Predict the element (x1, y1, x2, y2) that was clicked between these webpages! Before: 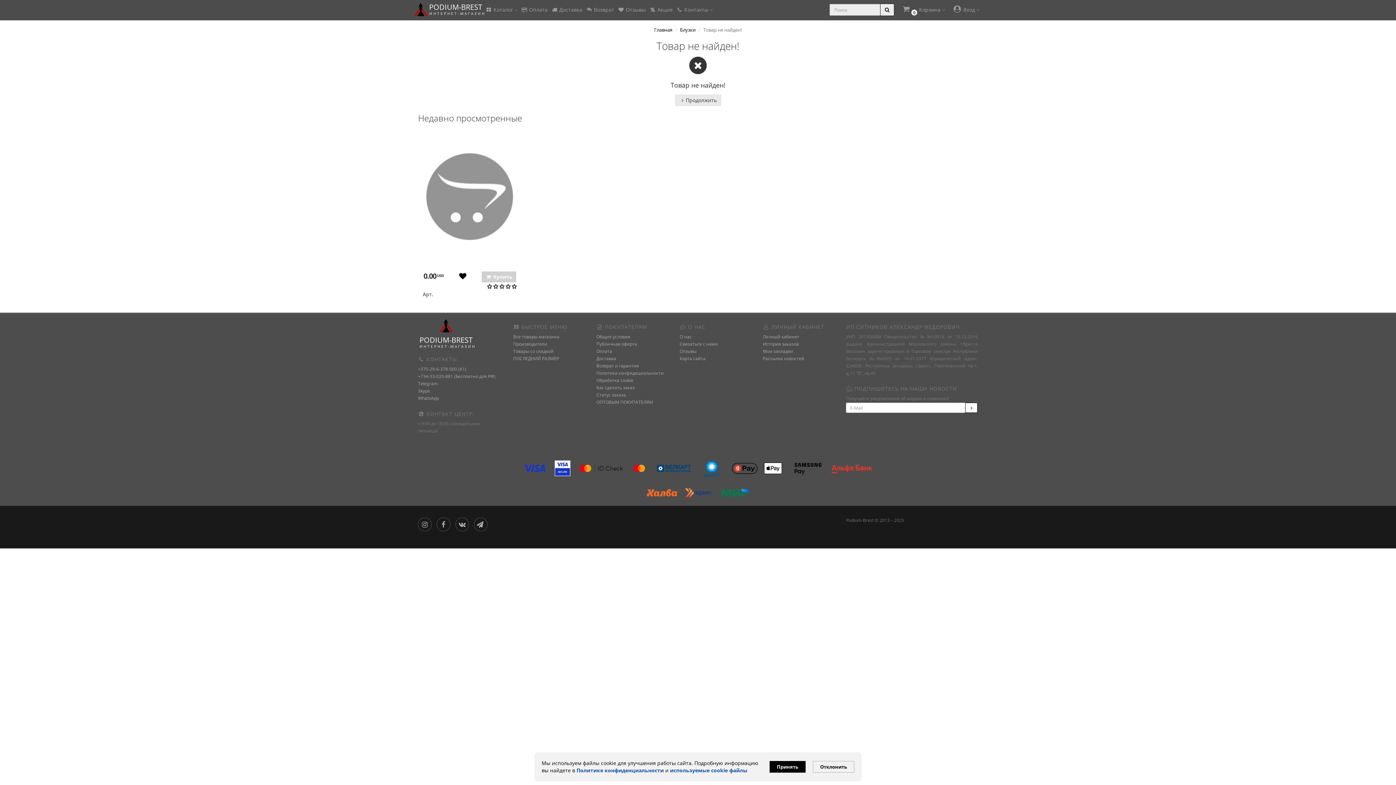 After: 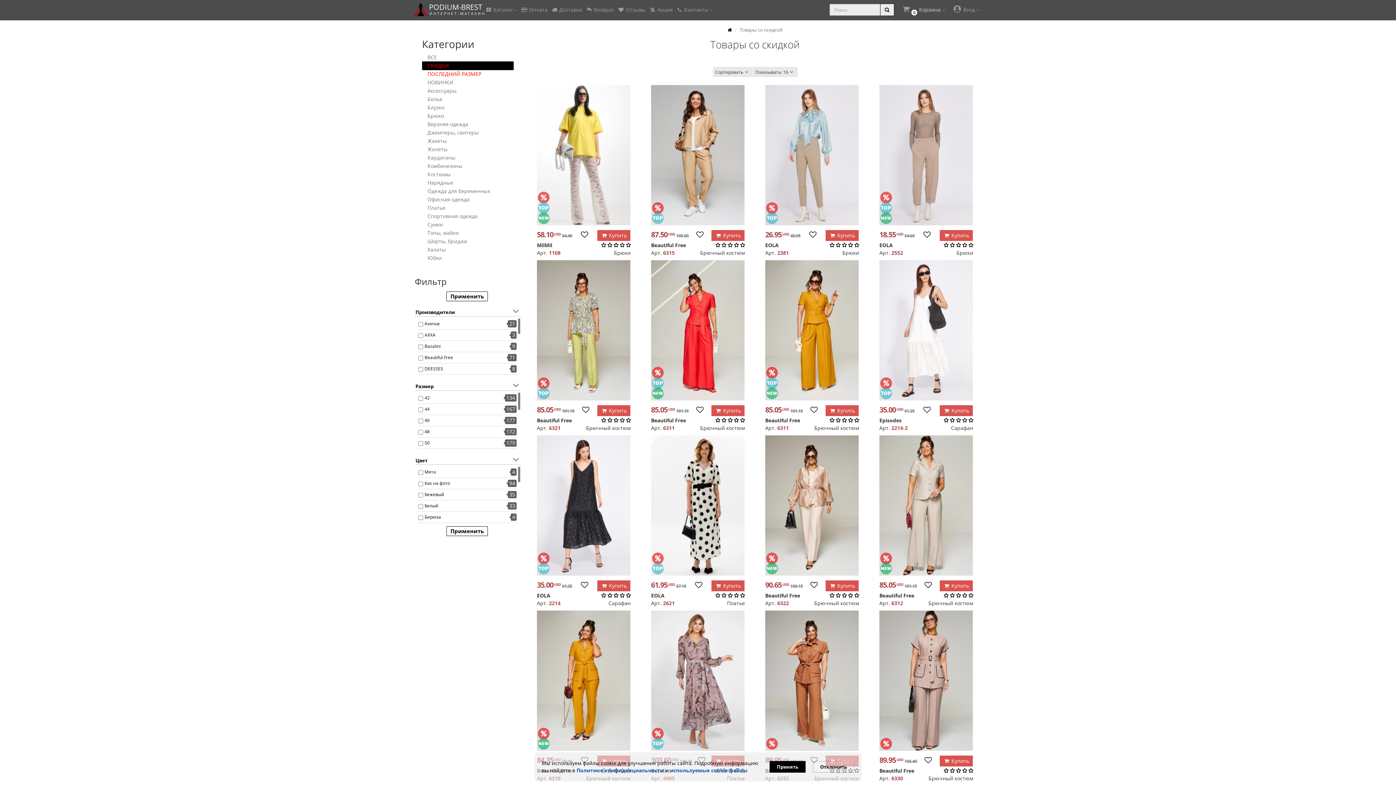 Action: label: Товары со скидкой bbox: (513, 348, 553, 354)